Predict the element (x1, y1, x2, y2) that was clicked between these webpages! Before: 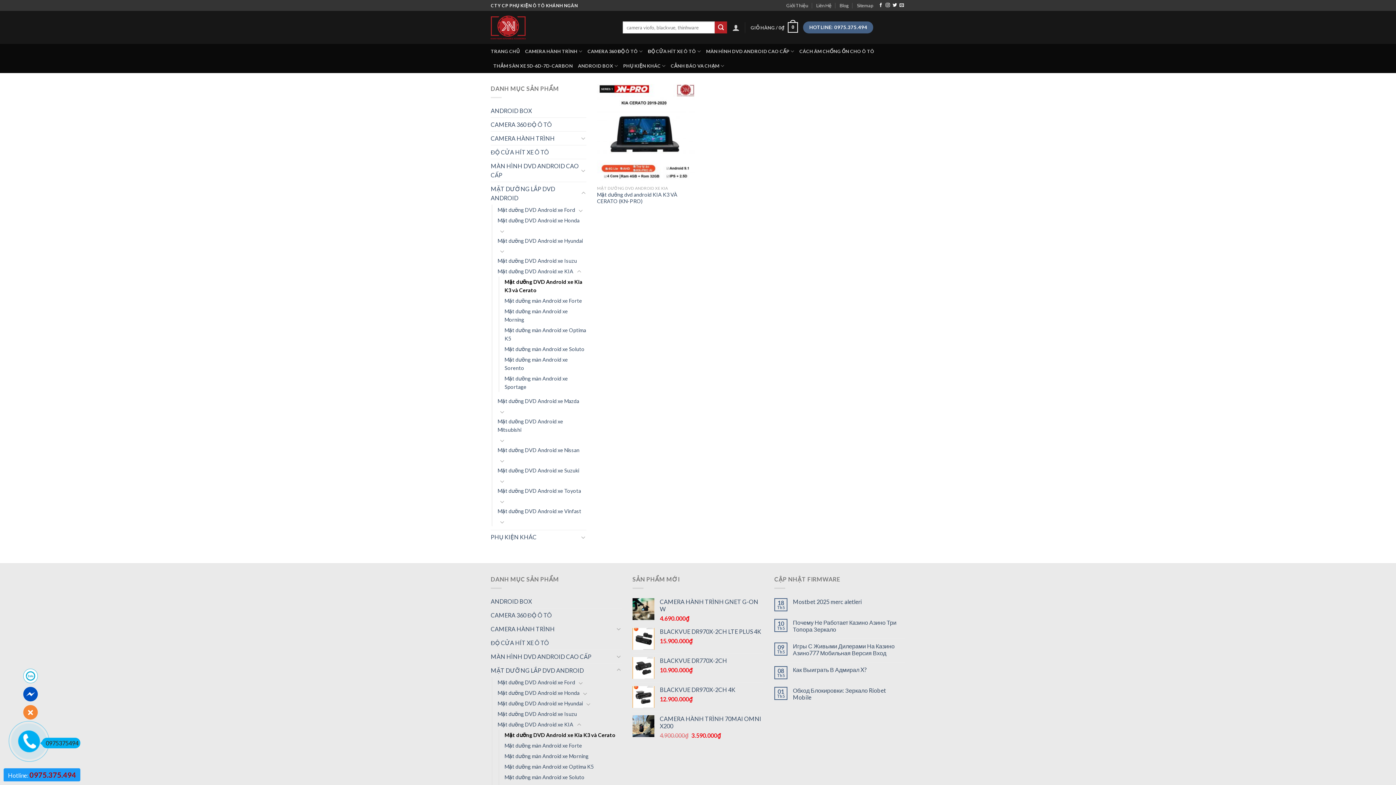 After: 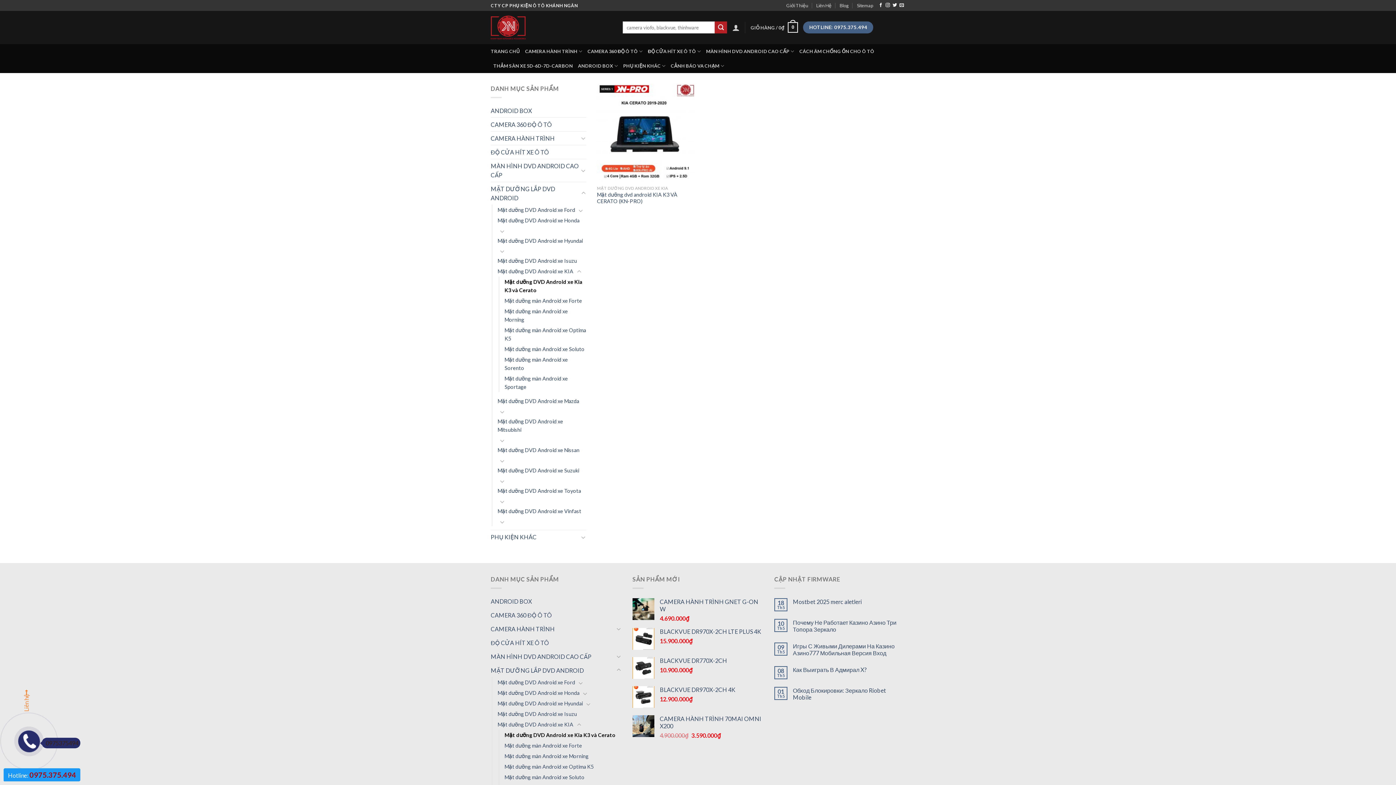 Action: bbox: (23, 705, 37, 720)